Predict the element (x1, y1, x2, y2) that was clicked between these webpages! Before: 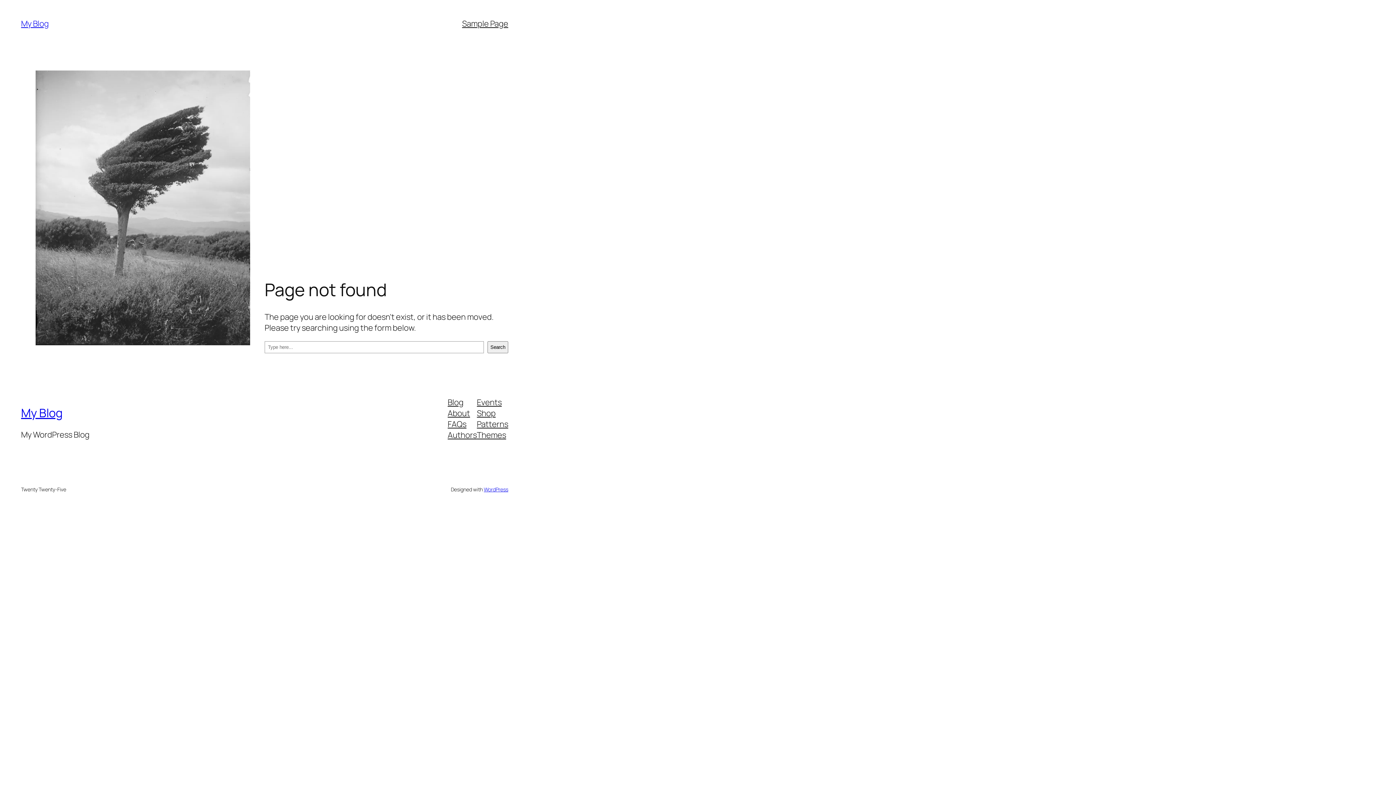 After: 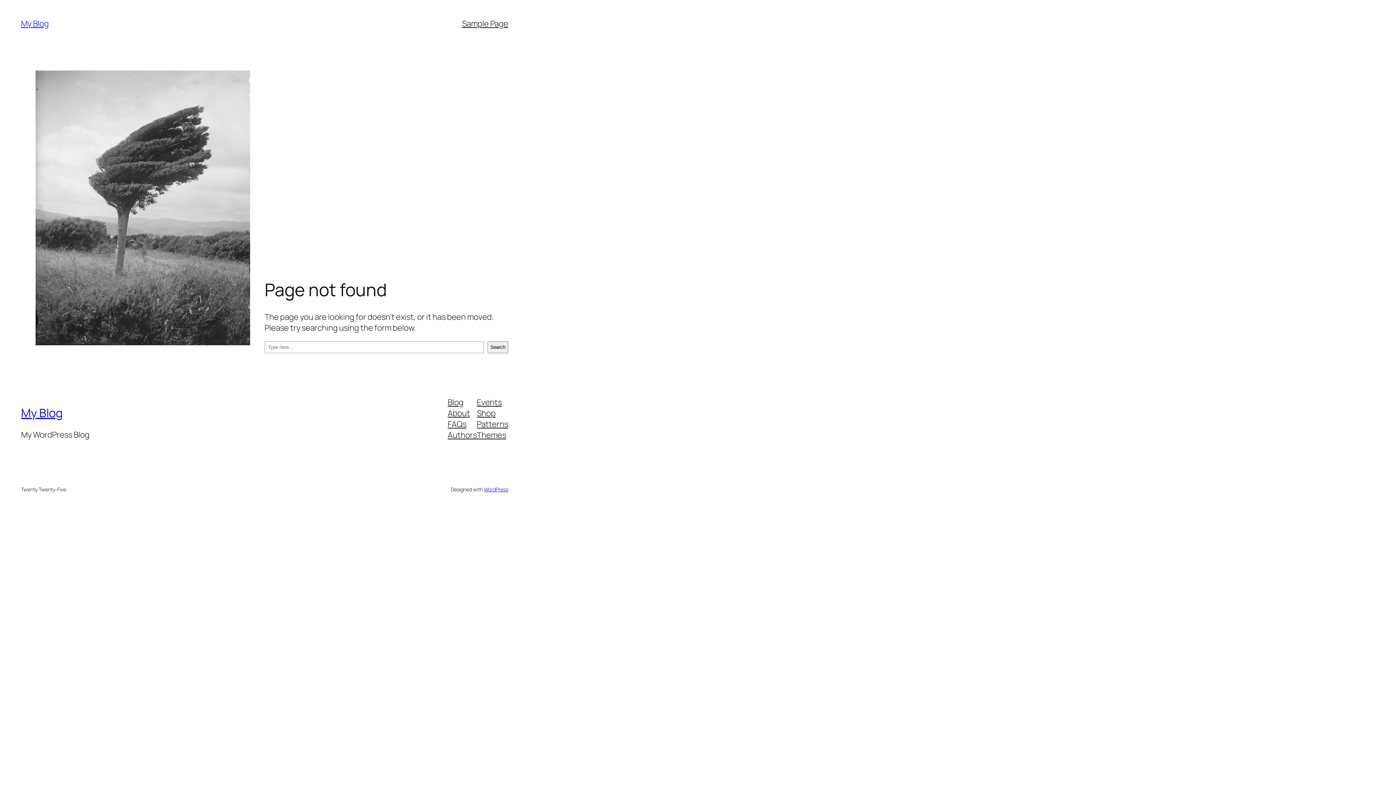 Action: label: FAQs bbox: (447, 418, 466, 429)